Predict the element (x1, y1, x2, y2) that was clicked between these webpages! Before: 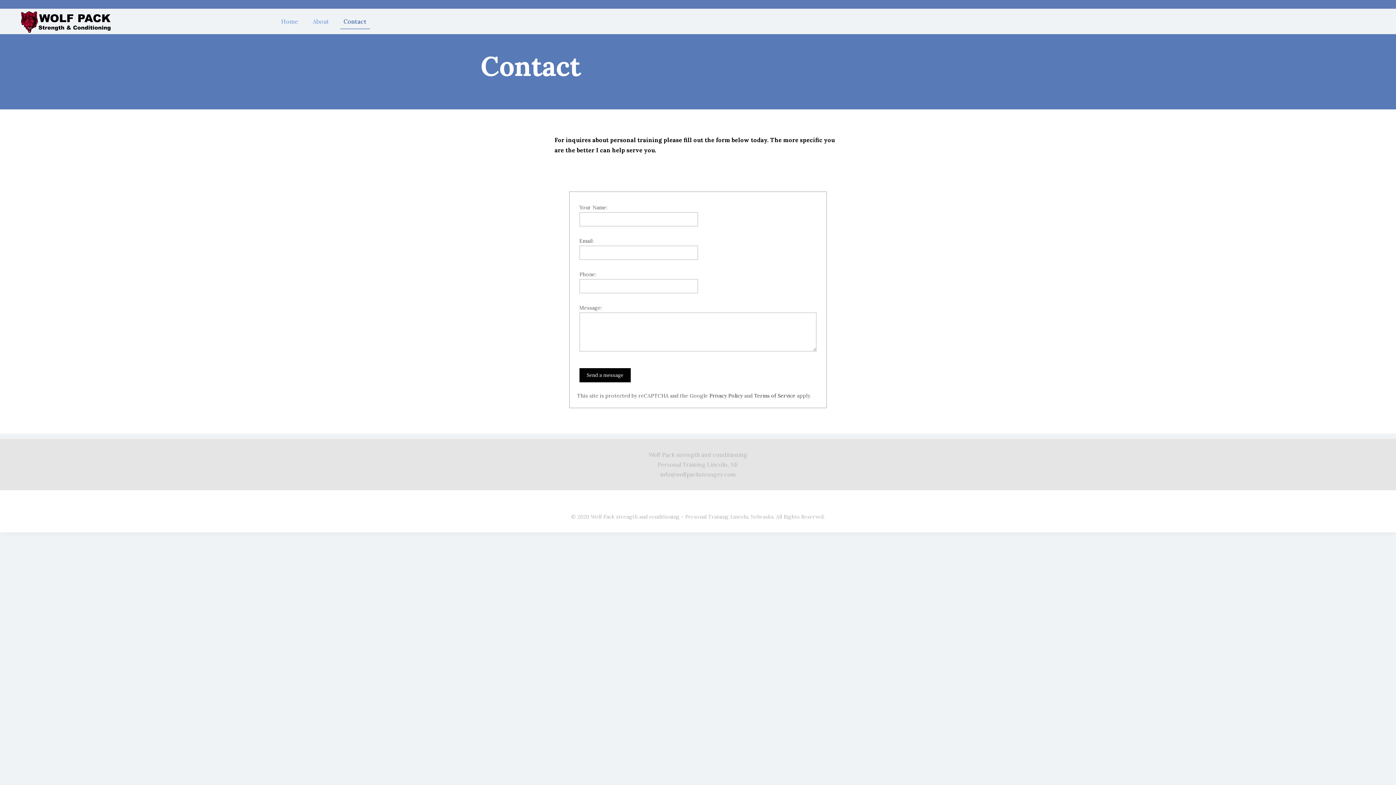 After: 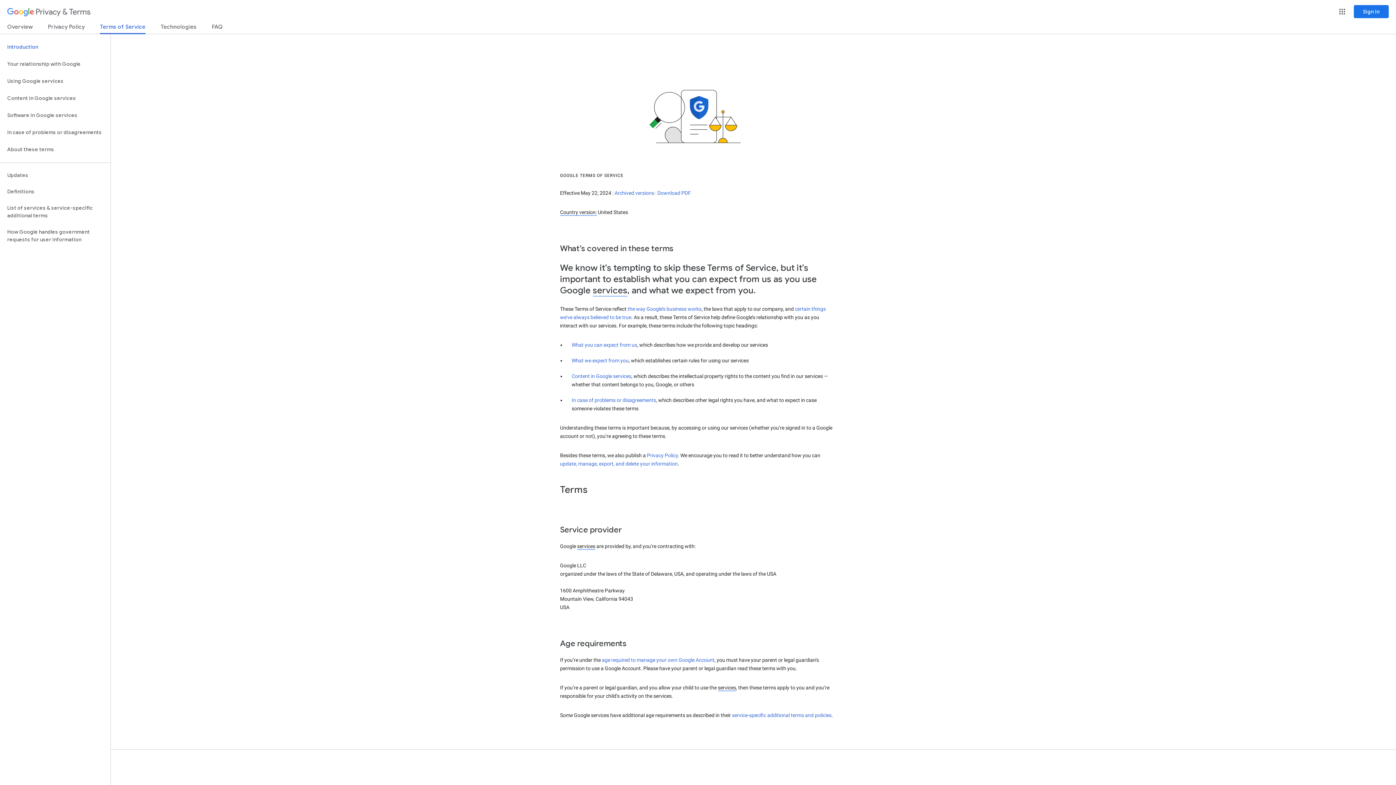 Action: label: Terms of Service bbox: (754, 392, 795, 399)